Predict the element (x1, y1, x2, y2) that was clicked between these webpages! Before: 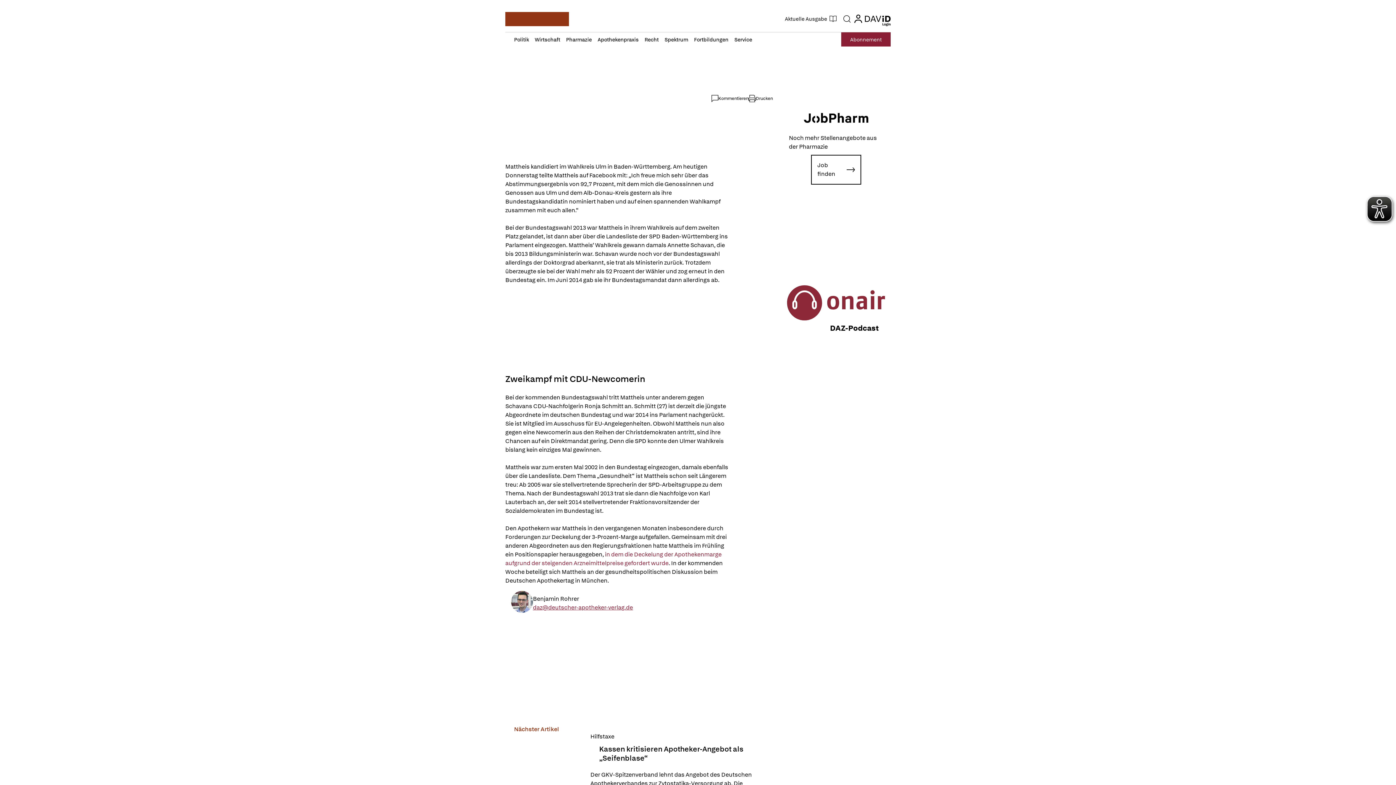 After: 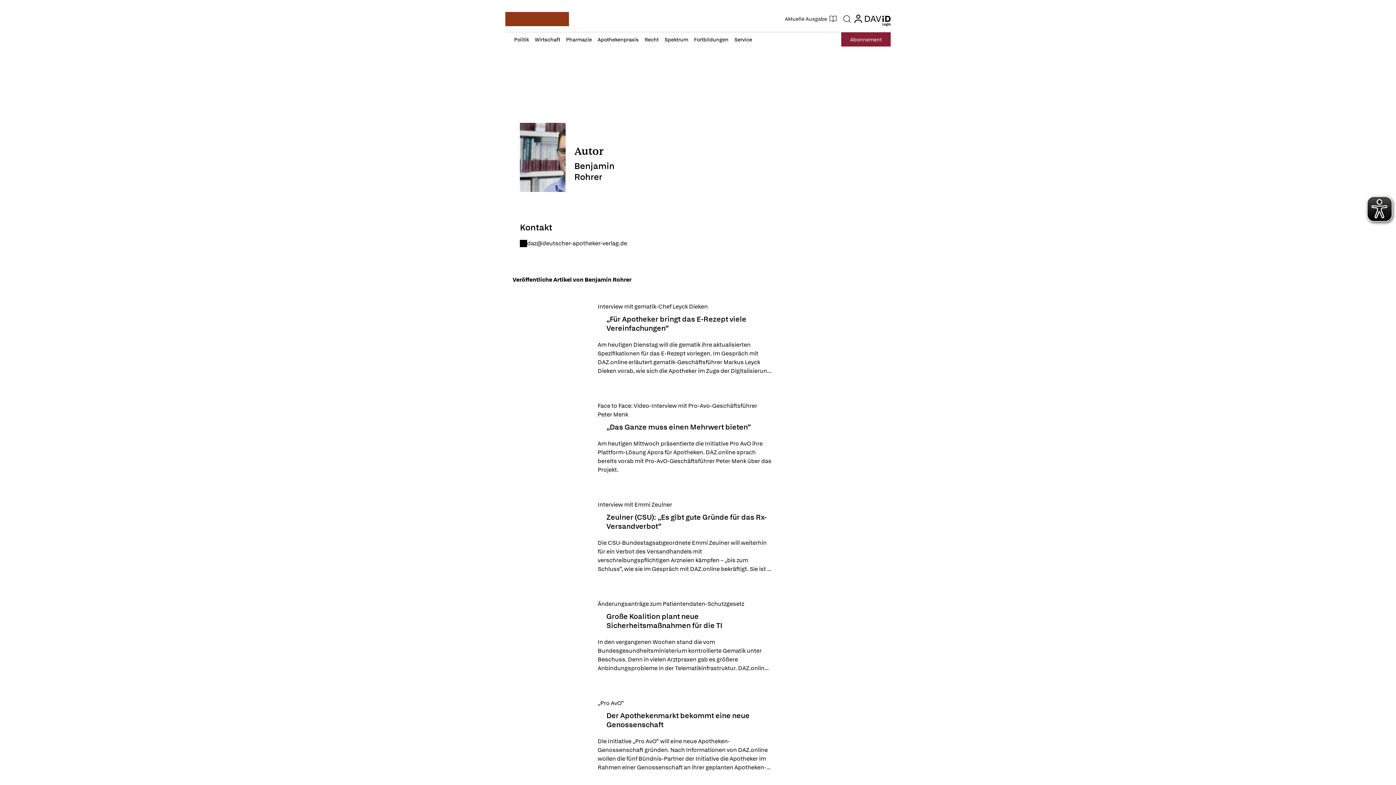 Action: bbox: (533, 594, 633, 603) label: Benjamin Rohrer